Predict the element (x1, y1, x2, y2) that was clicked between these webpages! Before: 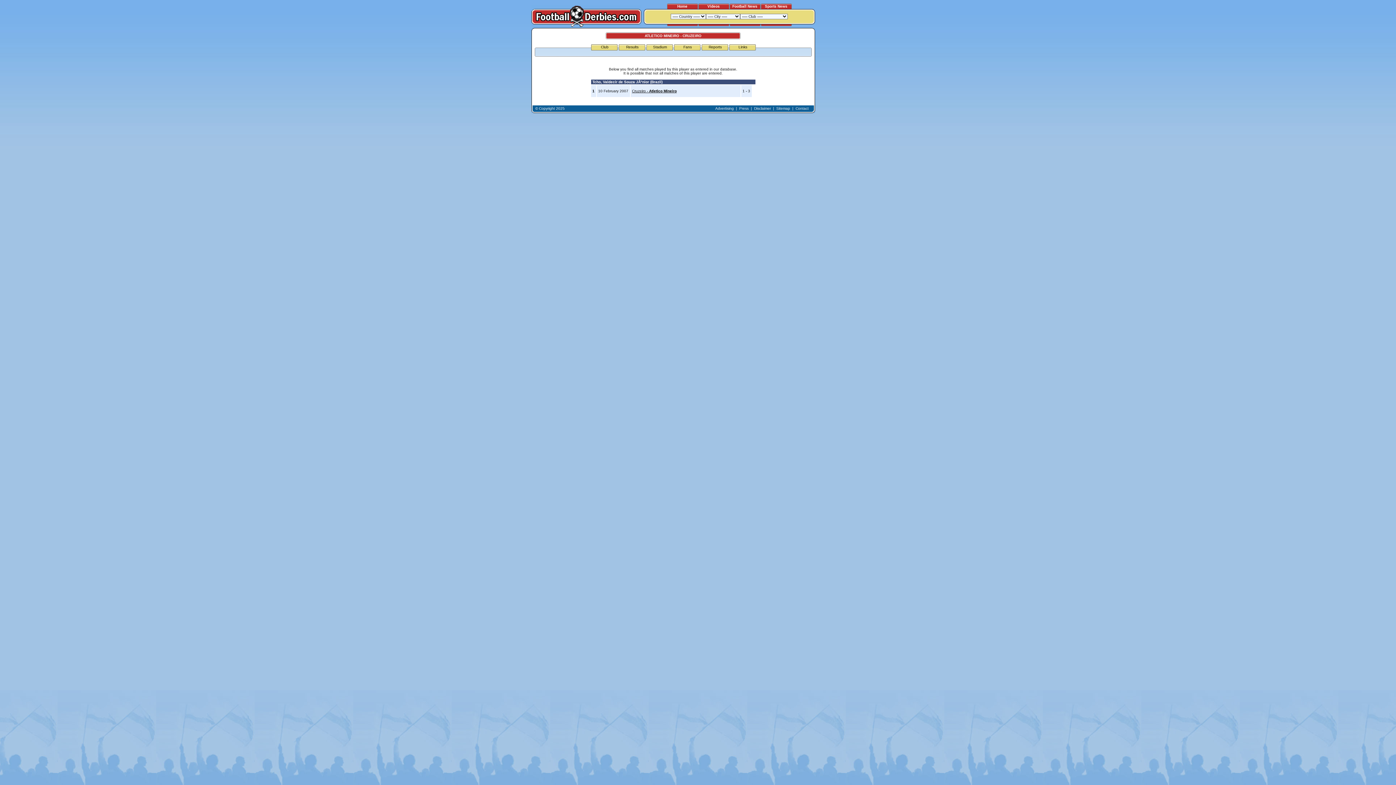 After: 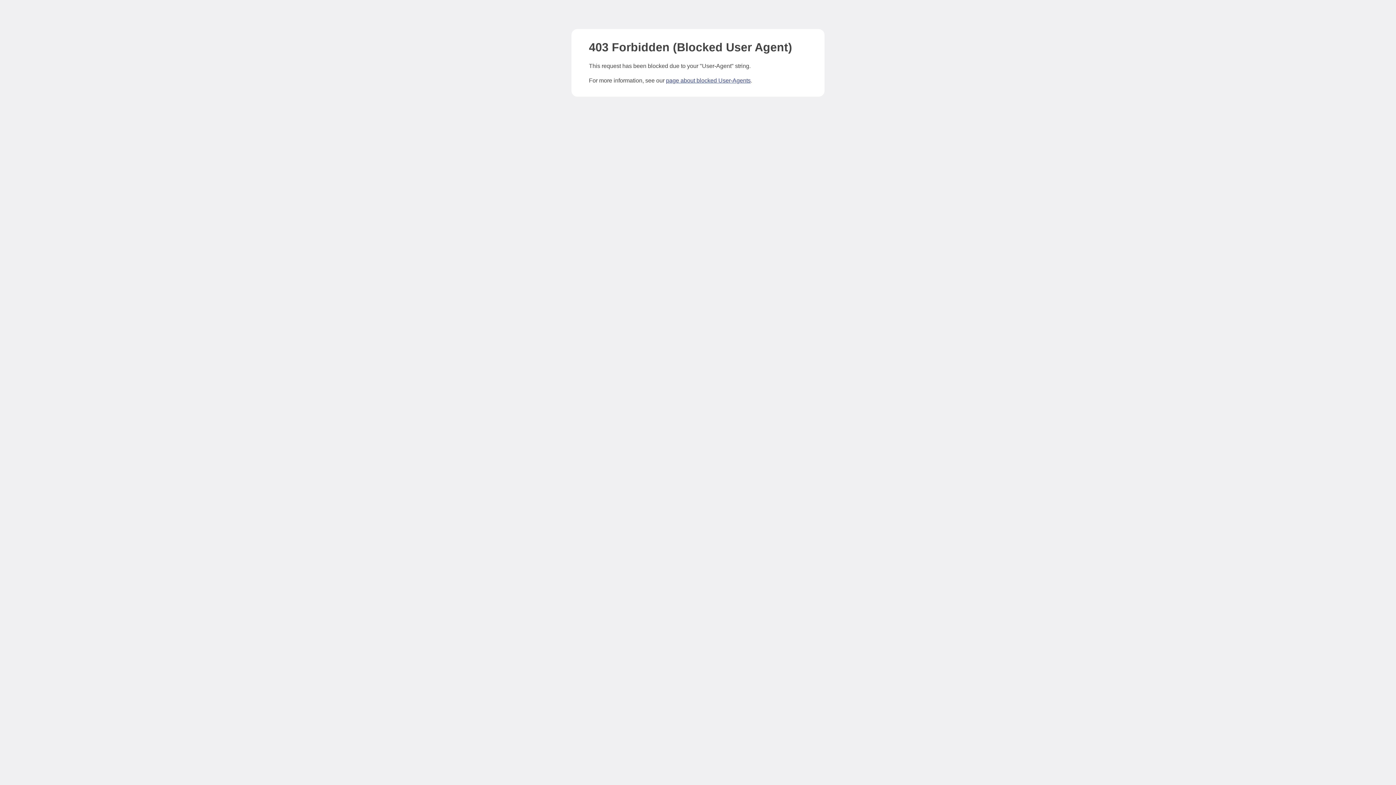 Action: label: Football News bbox: (732, 4, 757, 8)